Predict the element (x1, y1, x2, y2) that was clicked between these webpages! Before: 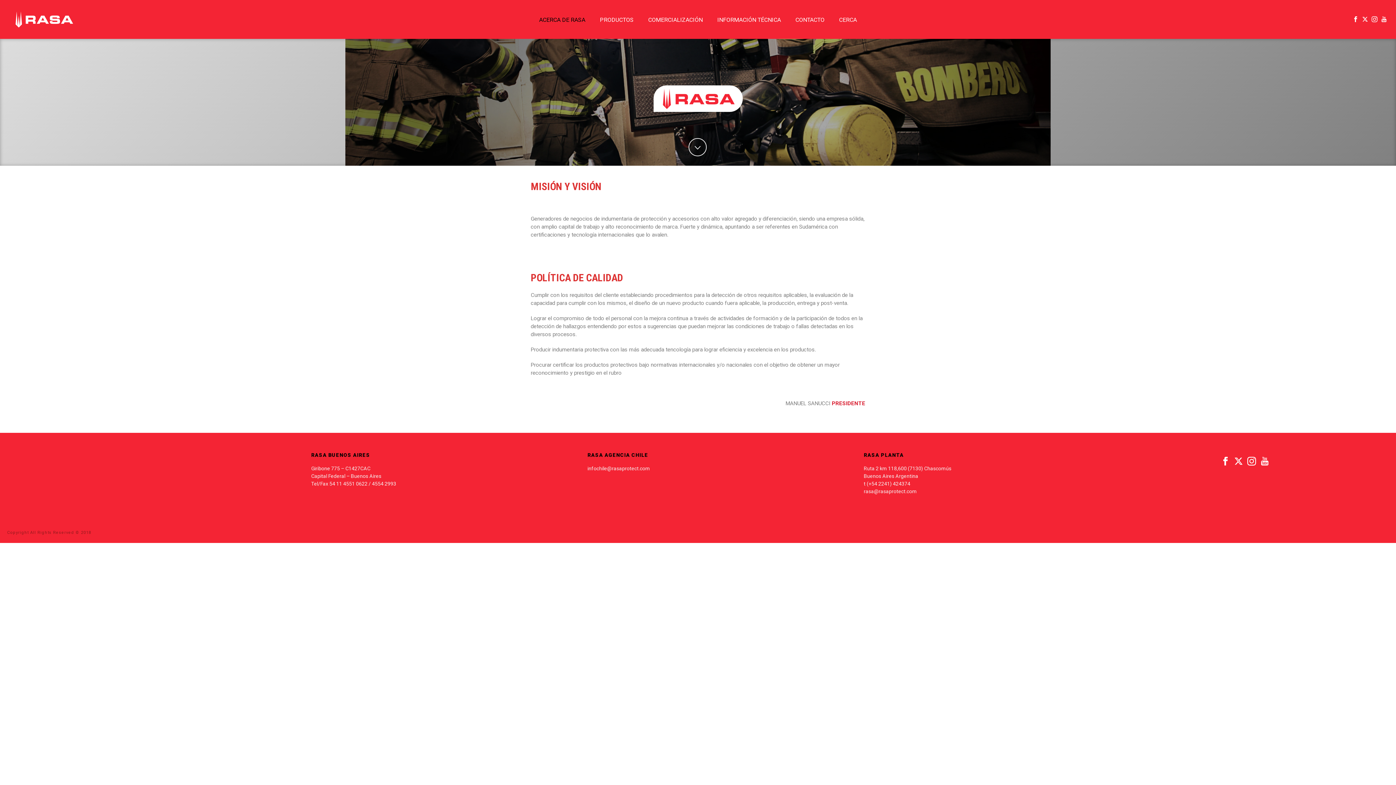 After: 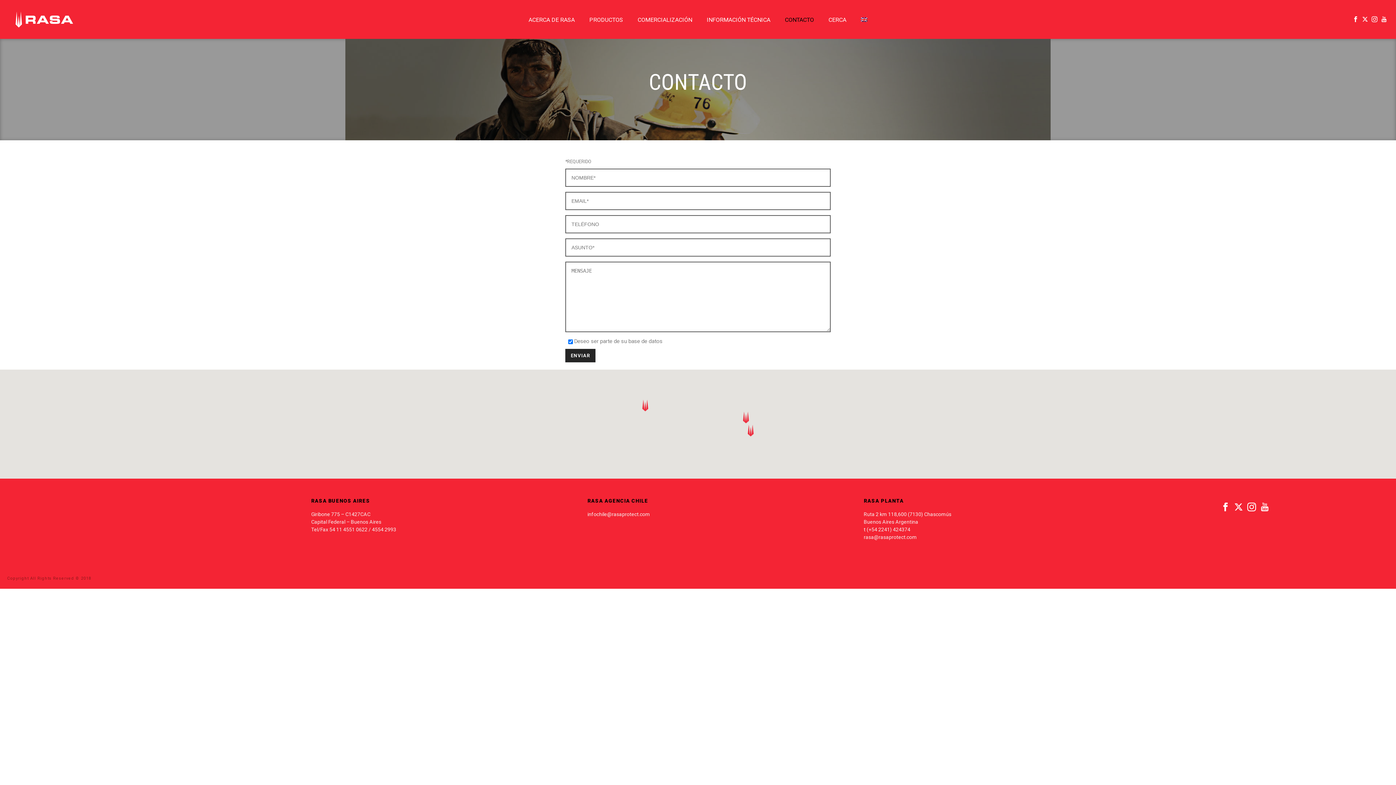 Action: label: CONTACTO bbox: (788, 0, 832, 38)